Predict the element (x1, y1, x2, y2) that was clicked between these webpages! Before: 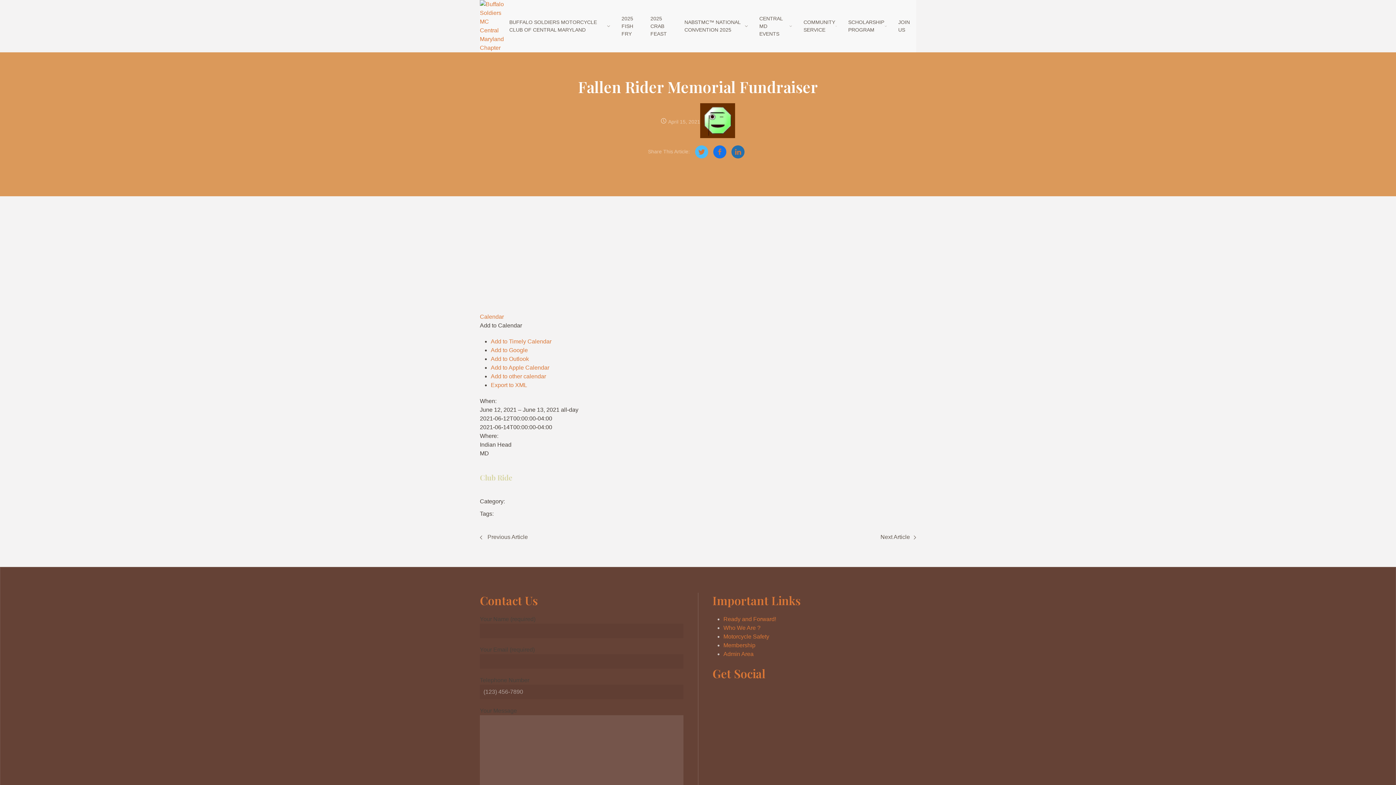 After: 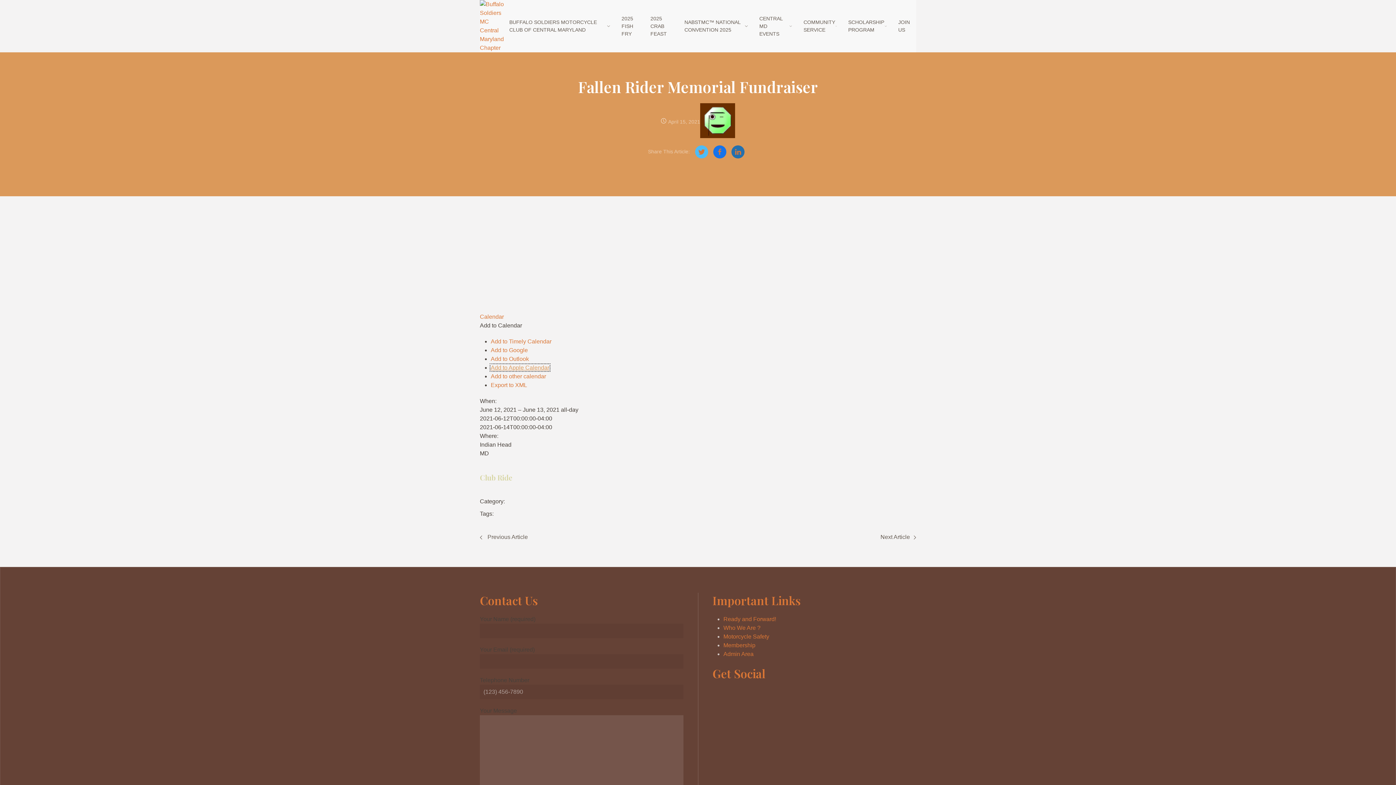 Action: label: Add to Apple Calendar bbox: (490, 364, 549, 370)